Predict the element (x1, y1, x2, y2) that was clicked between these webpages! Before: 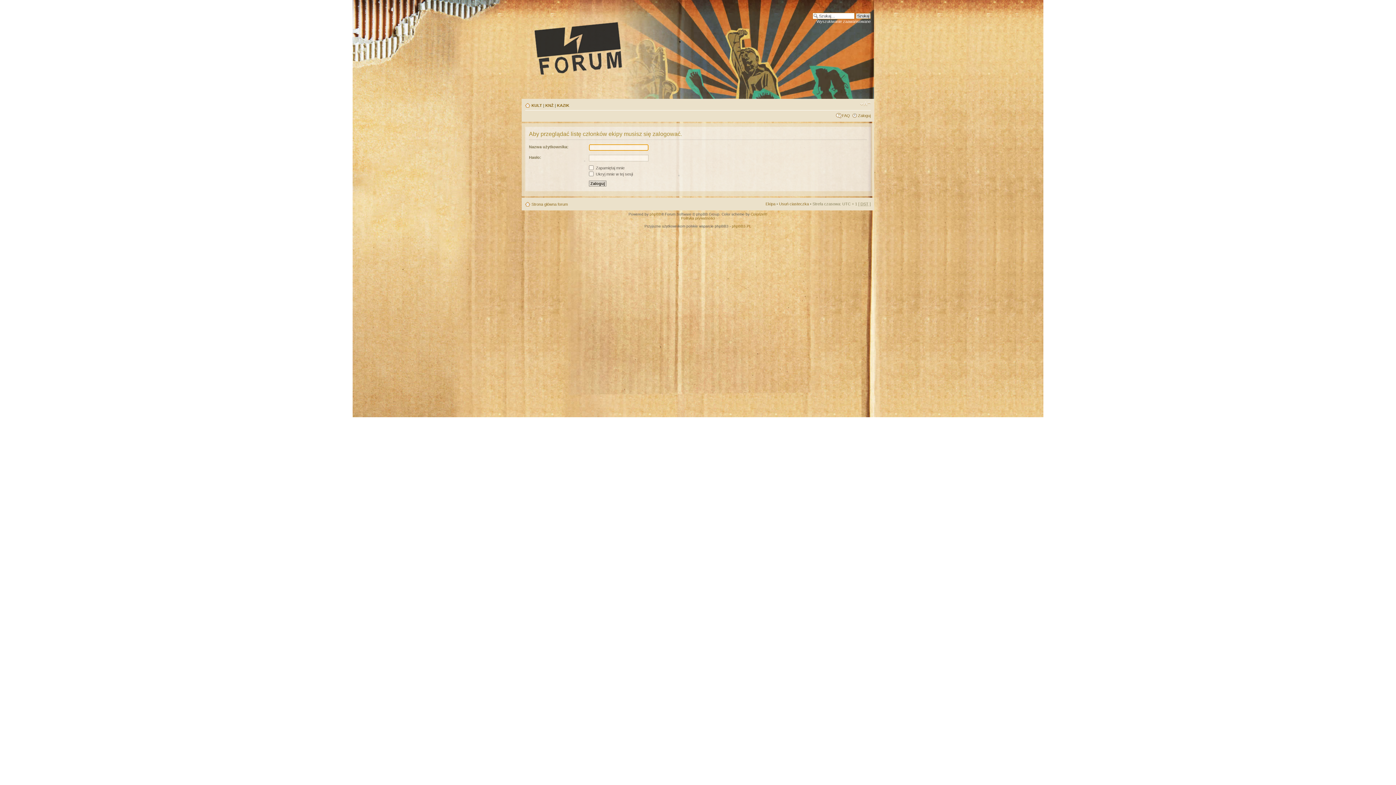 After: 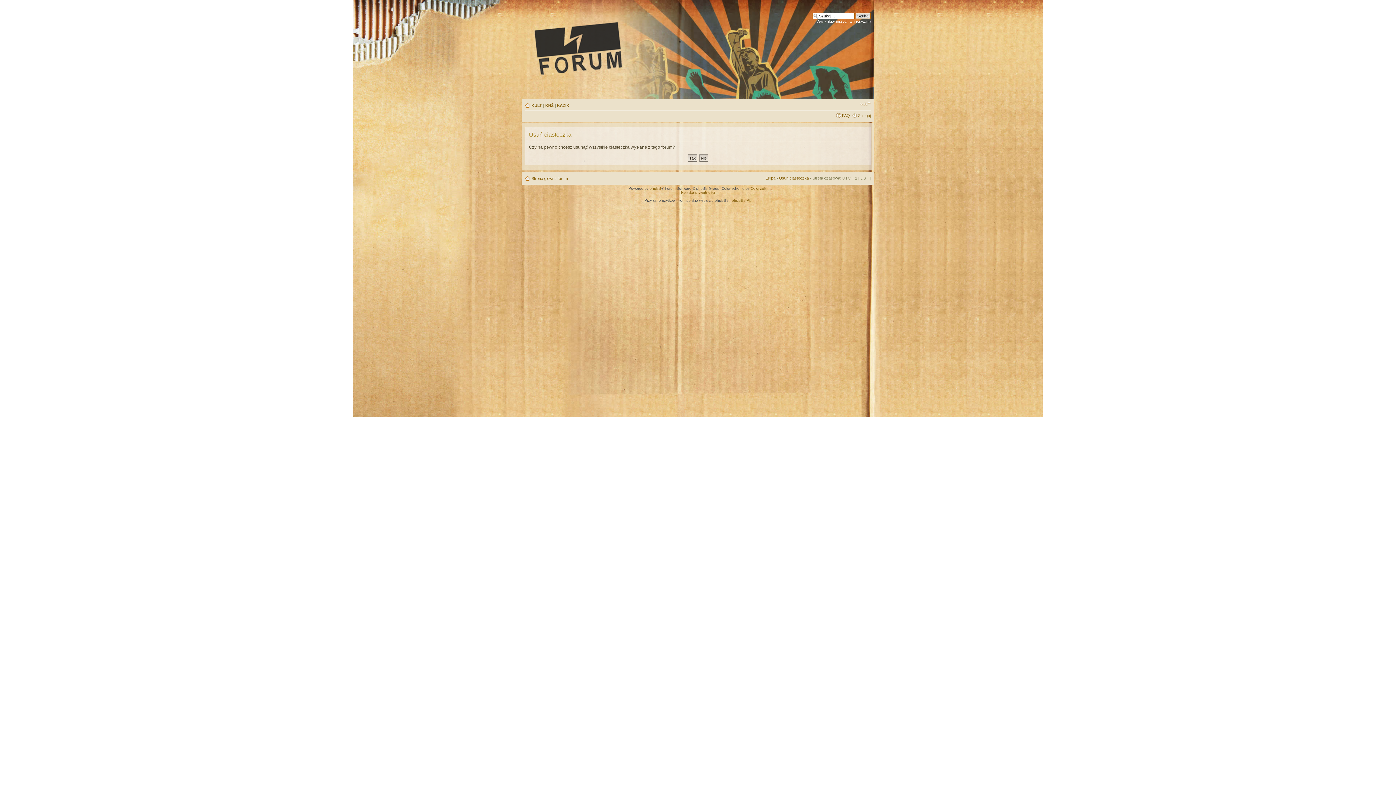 Action: bbox: (779, 201, 809, 206) label: Usuń ciasteczka